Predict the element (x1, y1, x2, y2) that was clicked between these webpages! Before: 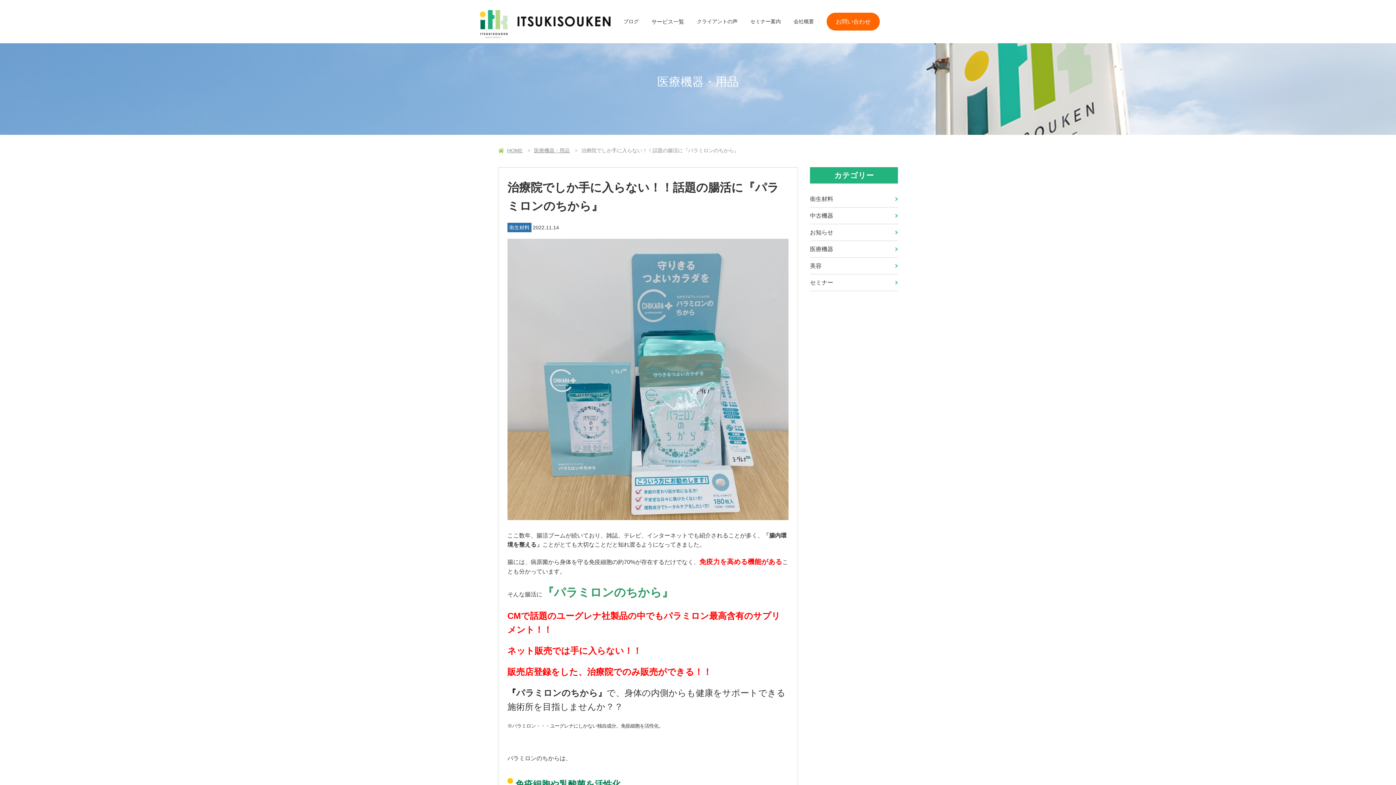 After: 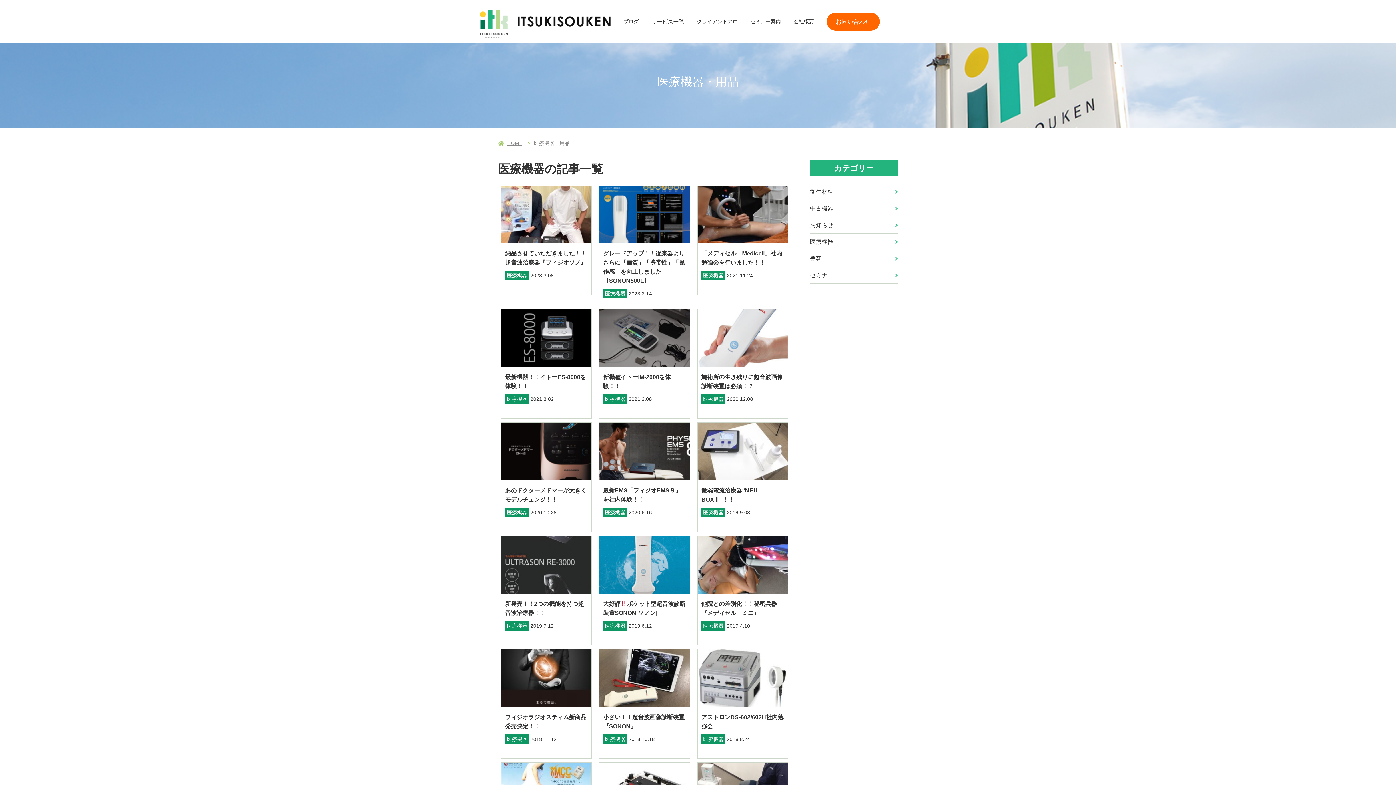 Action: bbox: (810, 241, 898, 257) label: 医療機器